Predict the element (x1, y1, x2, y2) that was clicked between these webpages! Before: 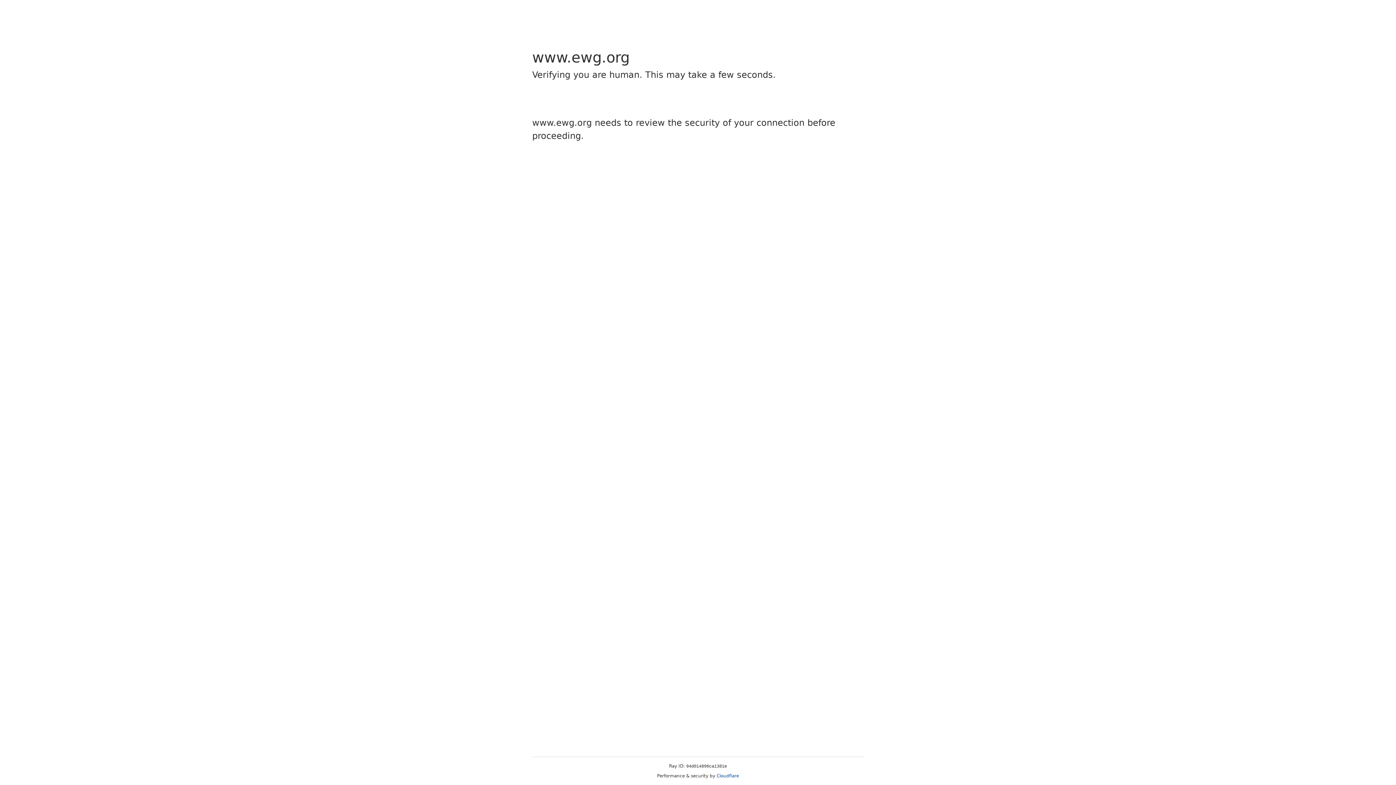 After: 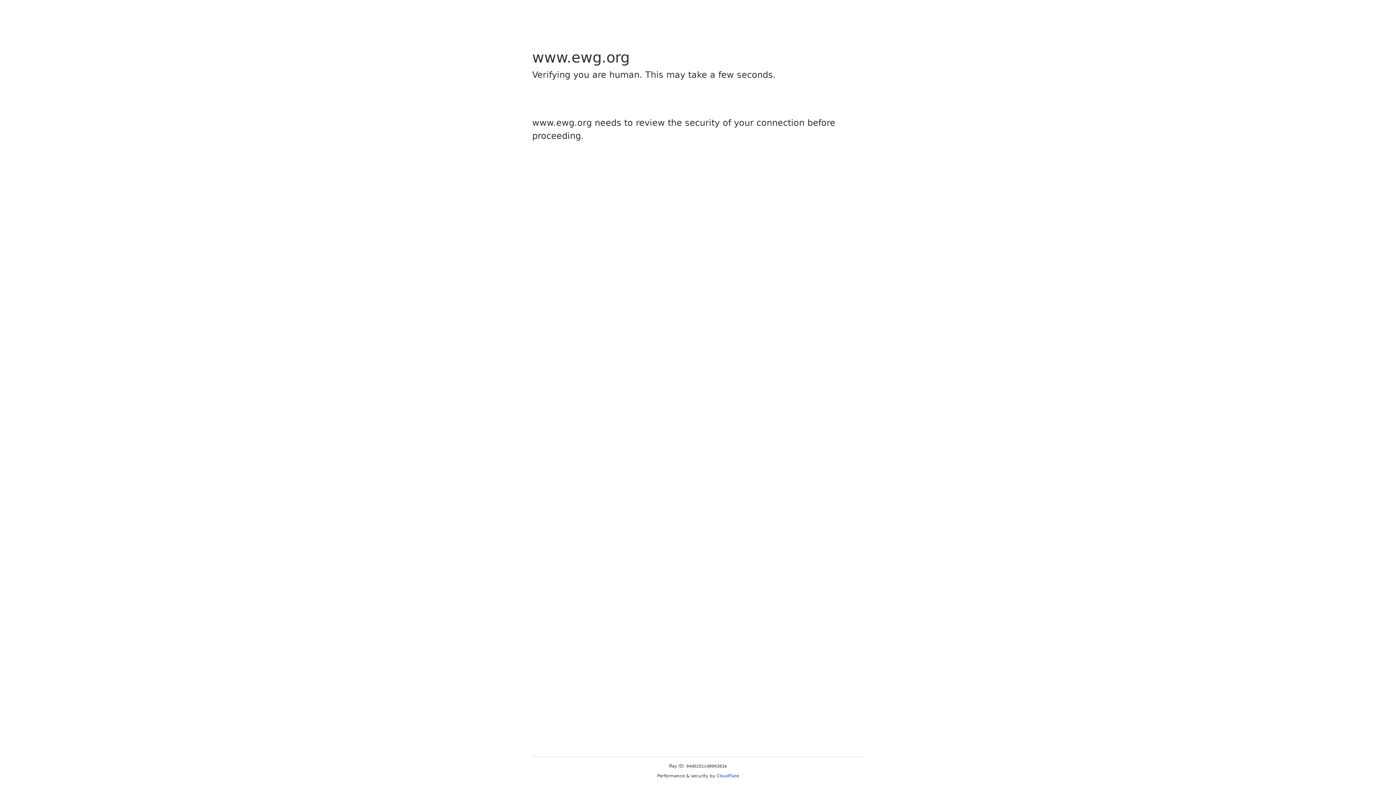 Action: label: Cloudflare bbox: (716, 773, 739, 778)